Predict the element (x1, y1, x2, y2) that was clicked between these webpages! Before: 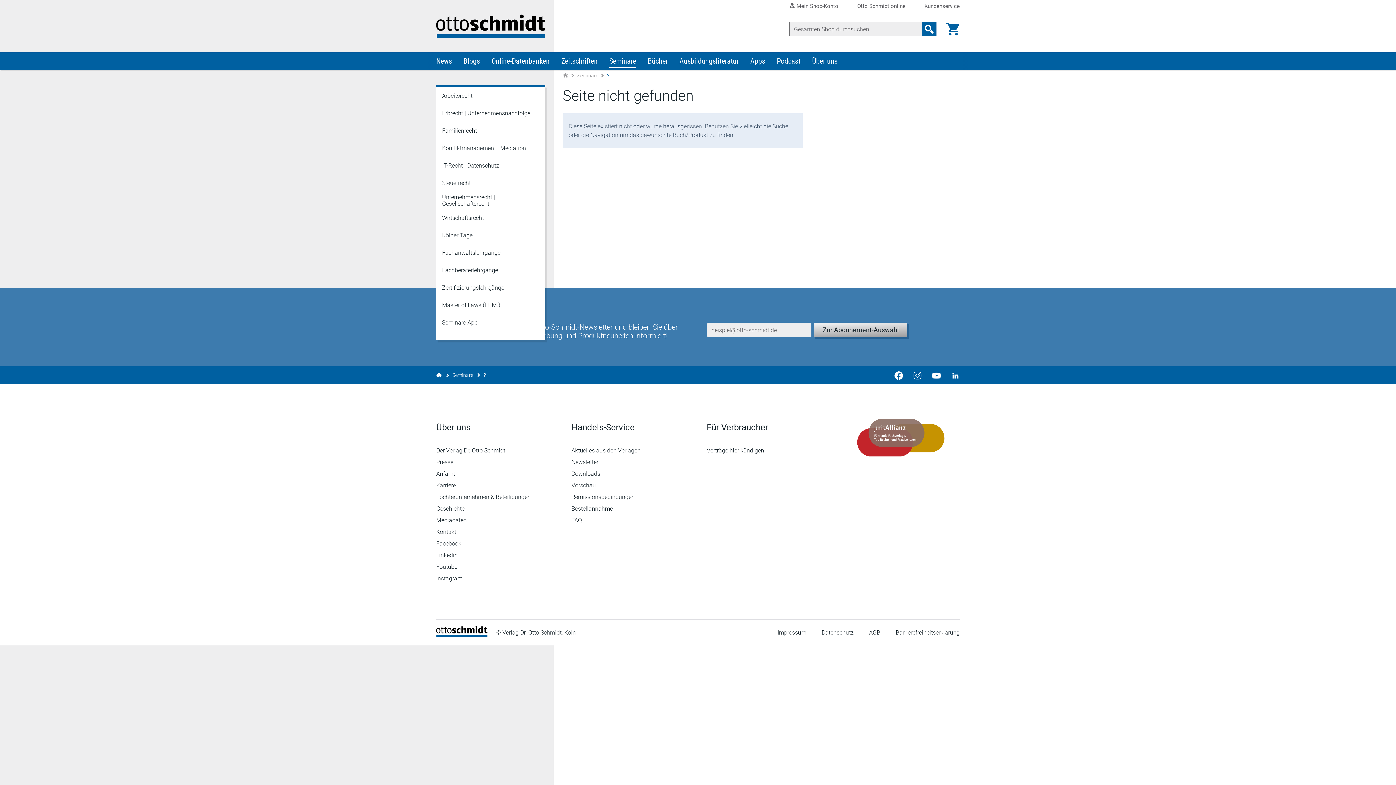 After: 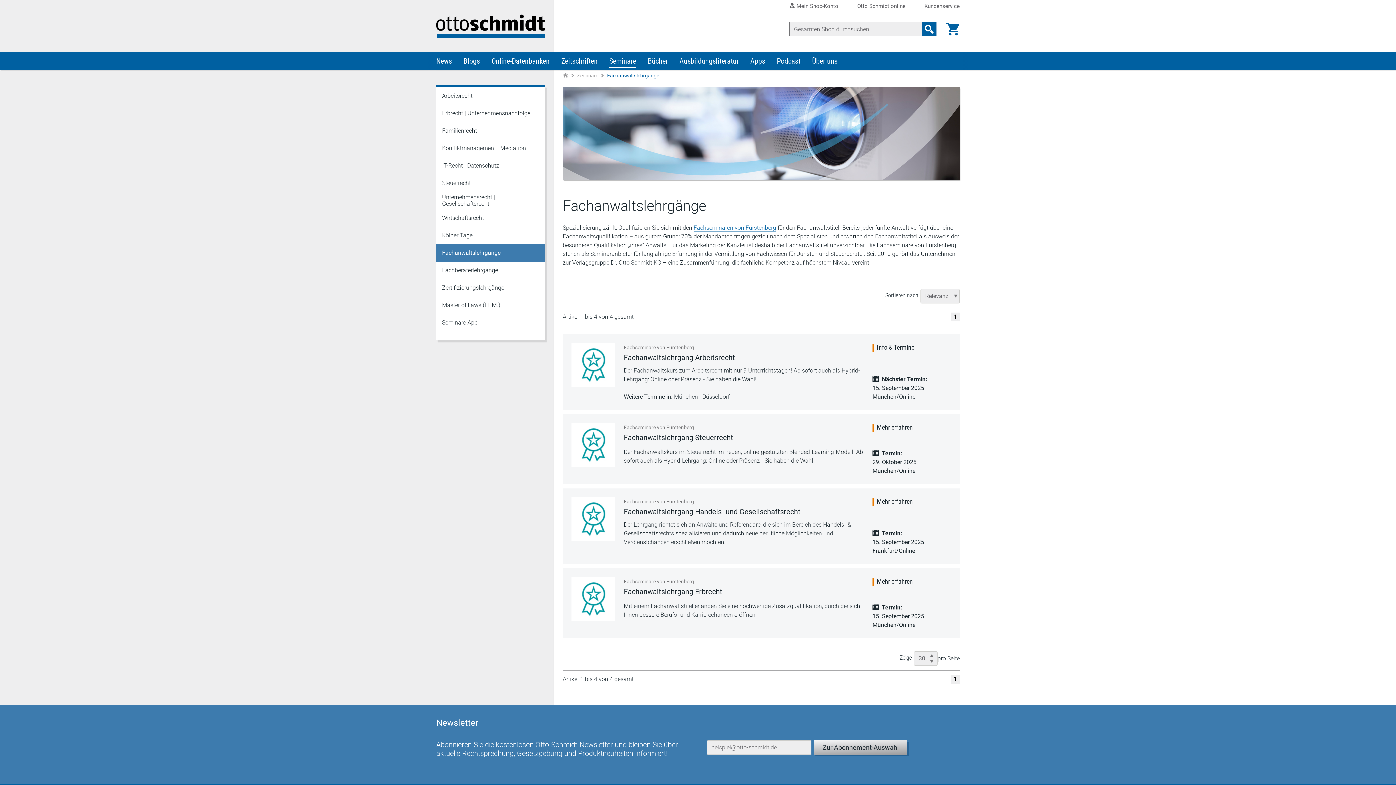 Action: bbox: (436, 244, 545, 261) label:  Fachanwaltslehrgänge